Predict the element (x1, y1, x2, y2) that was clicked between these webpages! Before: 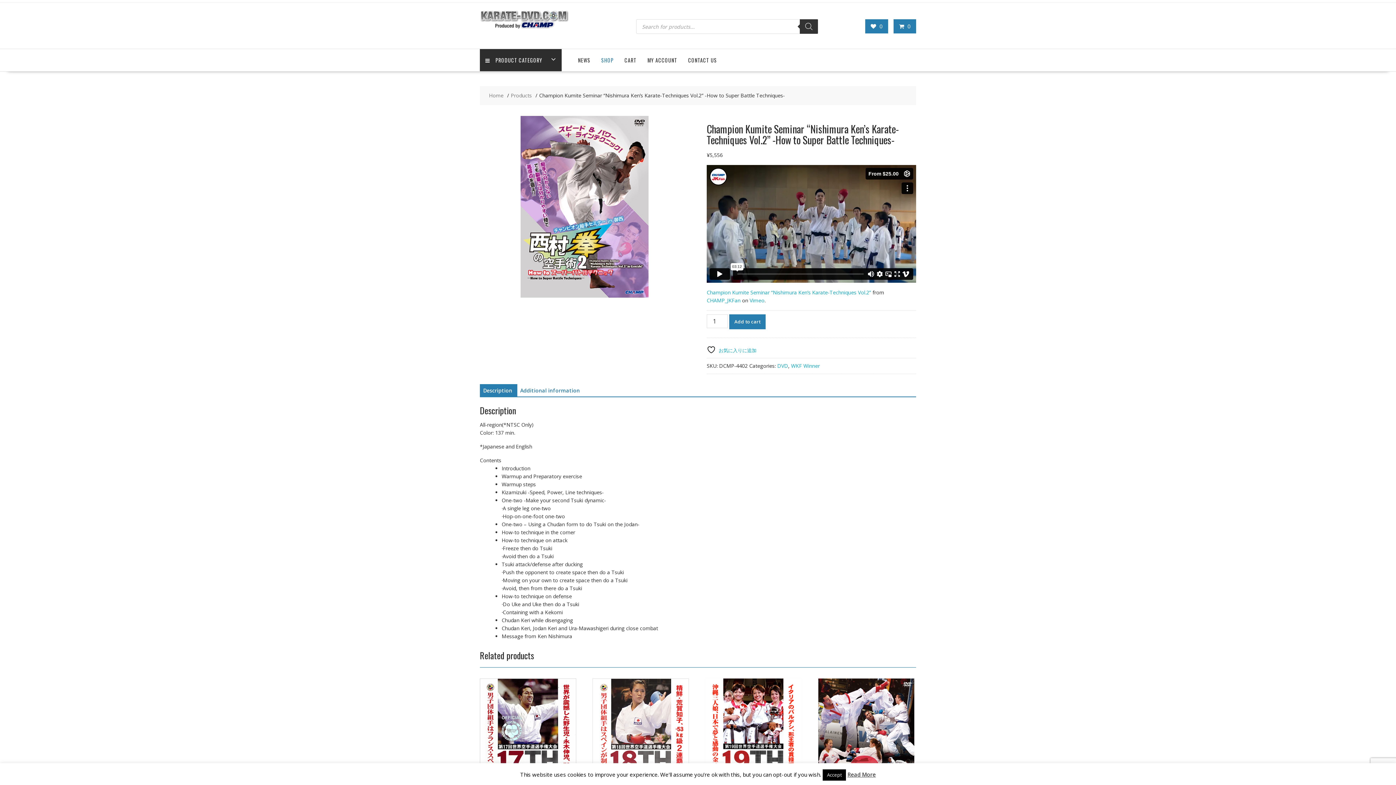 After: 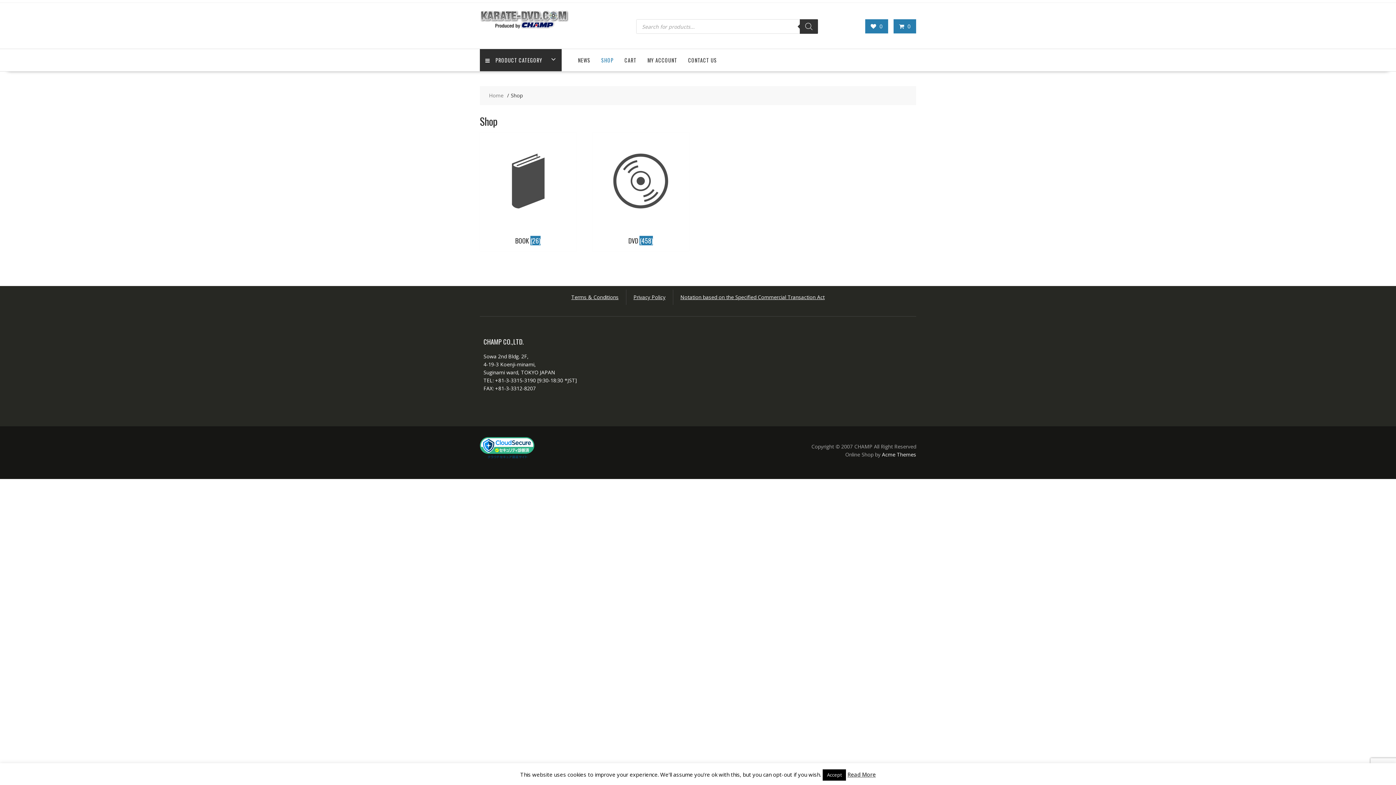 Action: bbox: (596, 49, 619, 71) label: SHOP